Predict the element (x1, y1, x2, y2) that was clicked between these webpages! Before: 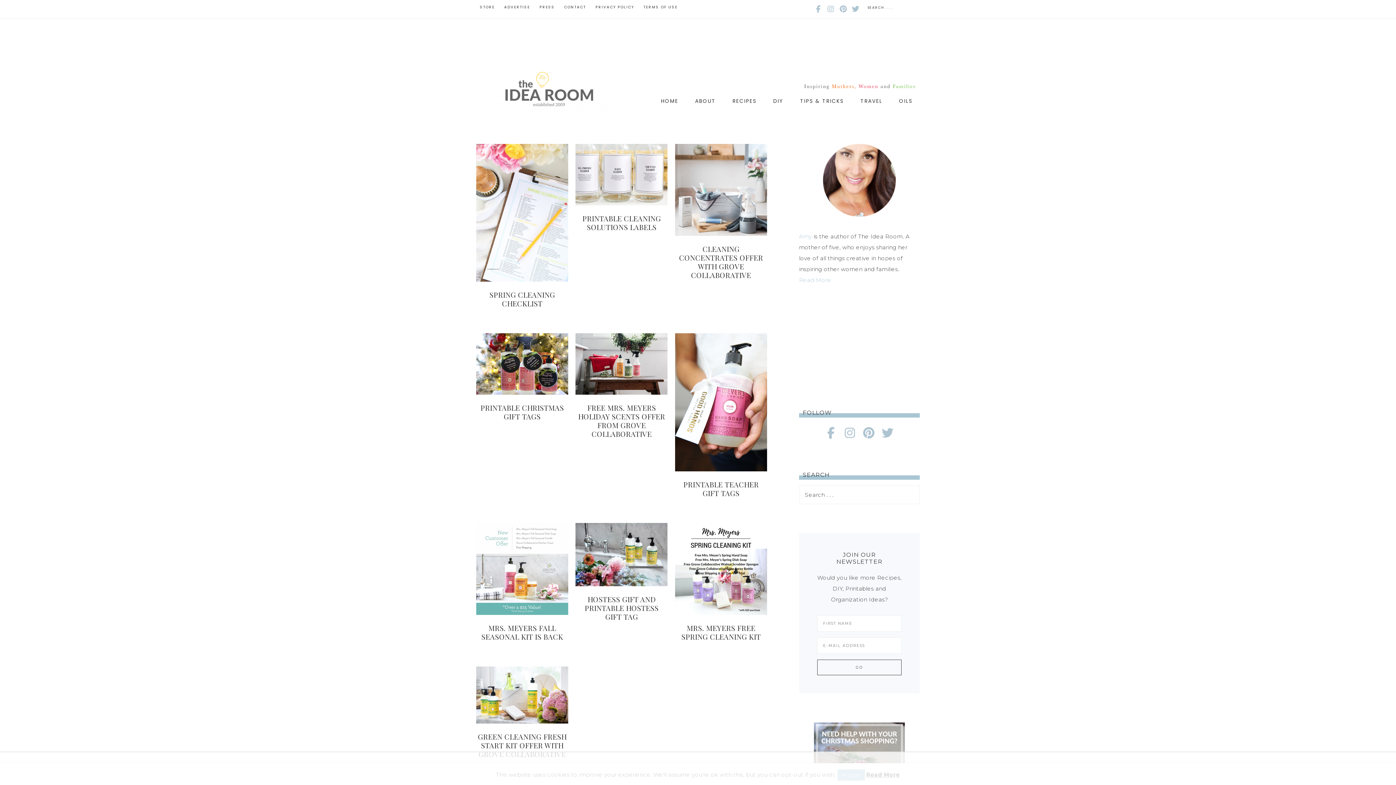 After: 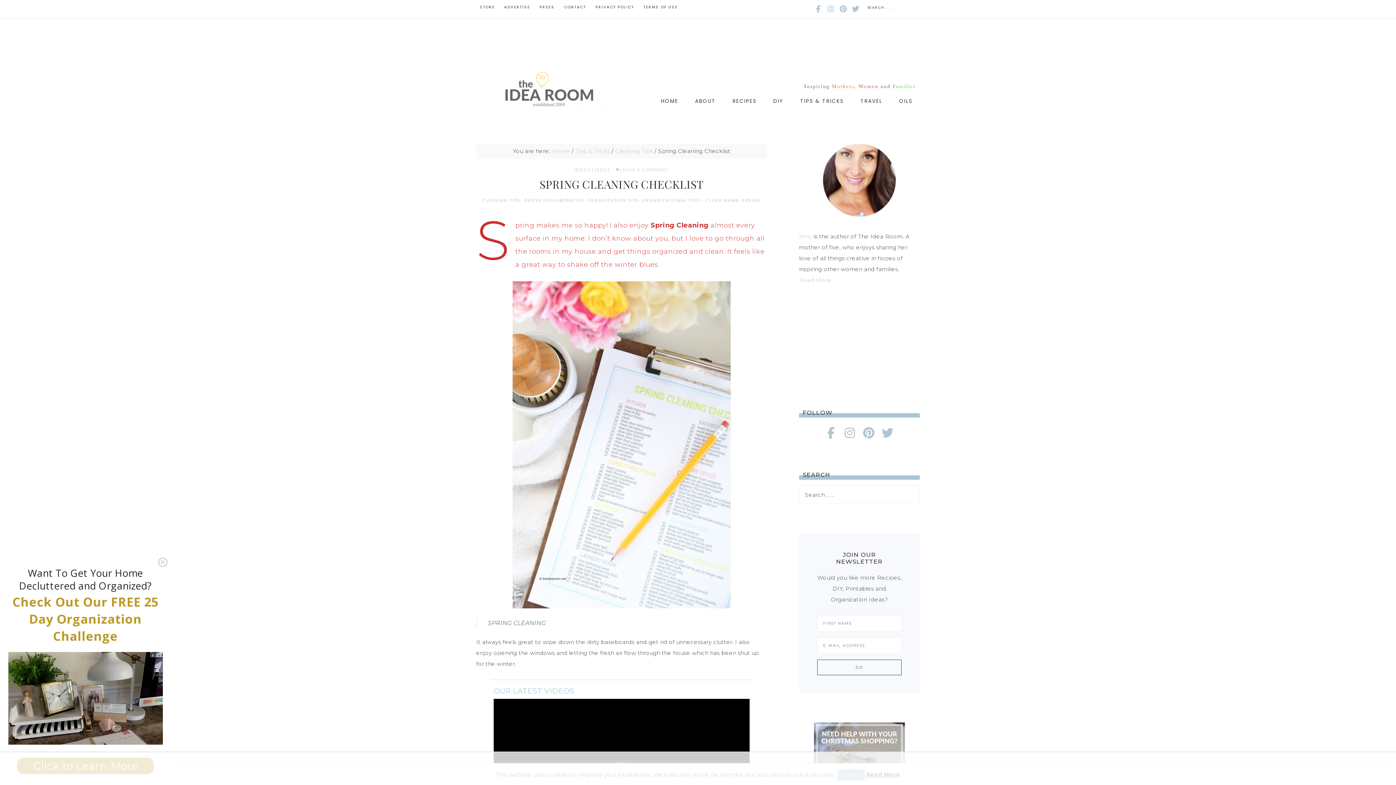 Action: bbox: (489, 289, 555, 308) label: SPRING CLEANING CHECKLIST